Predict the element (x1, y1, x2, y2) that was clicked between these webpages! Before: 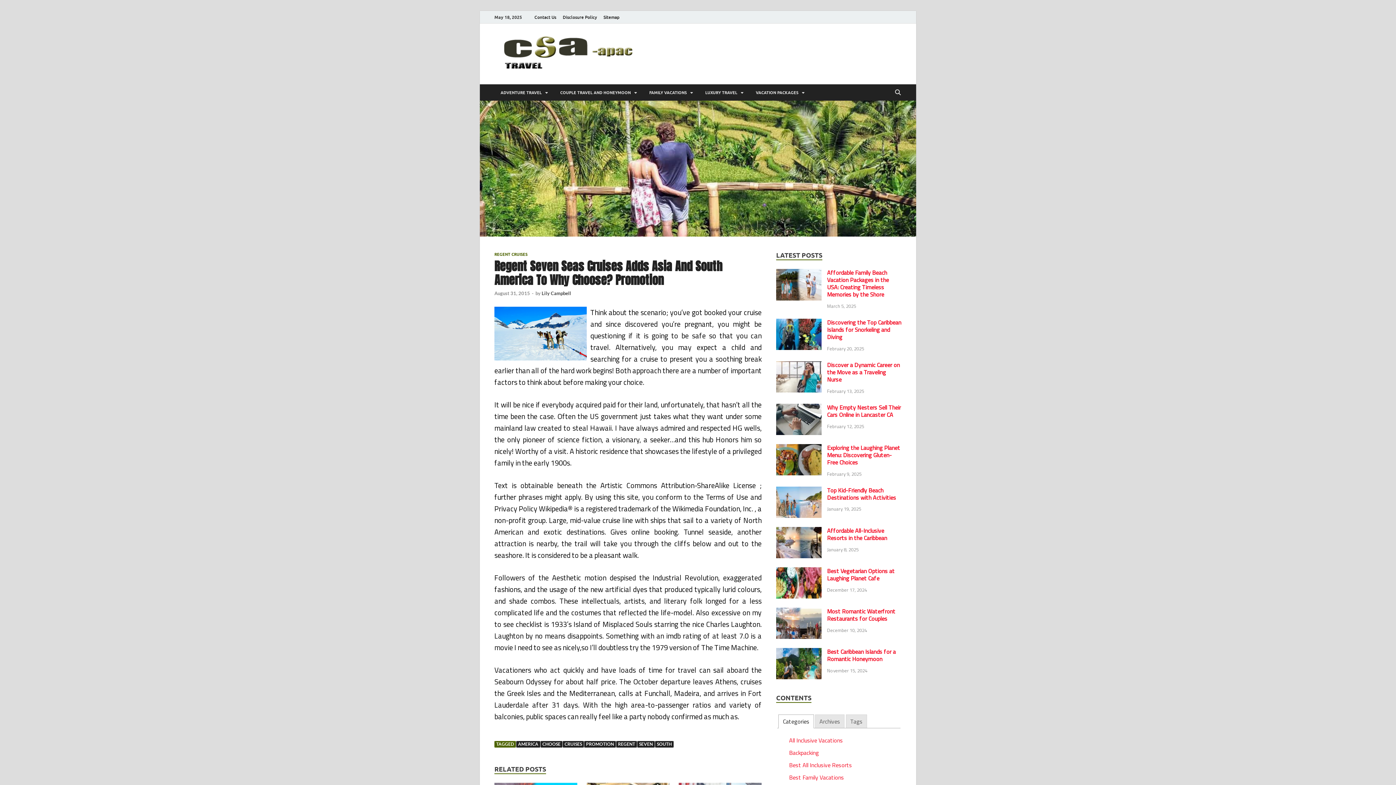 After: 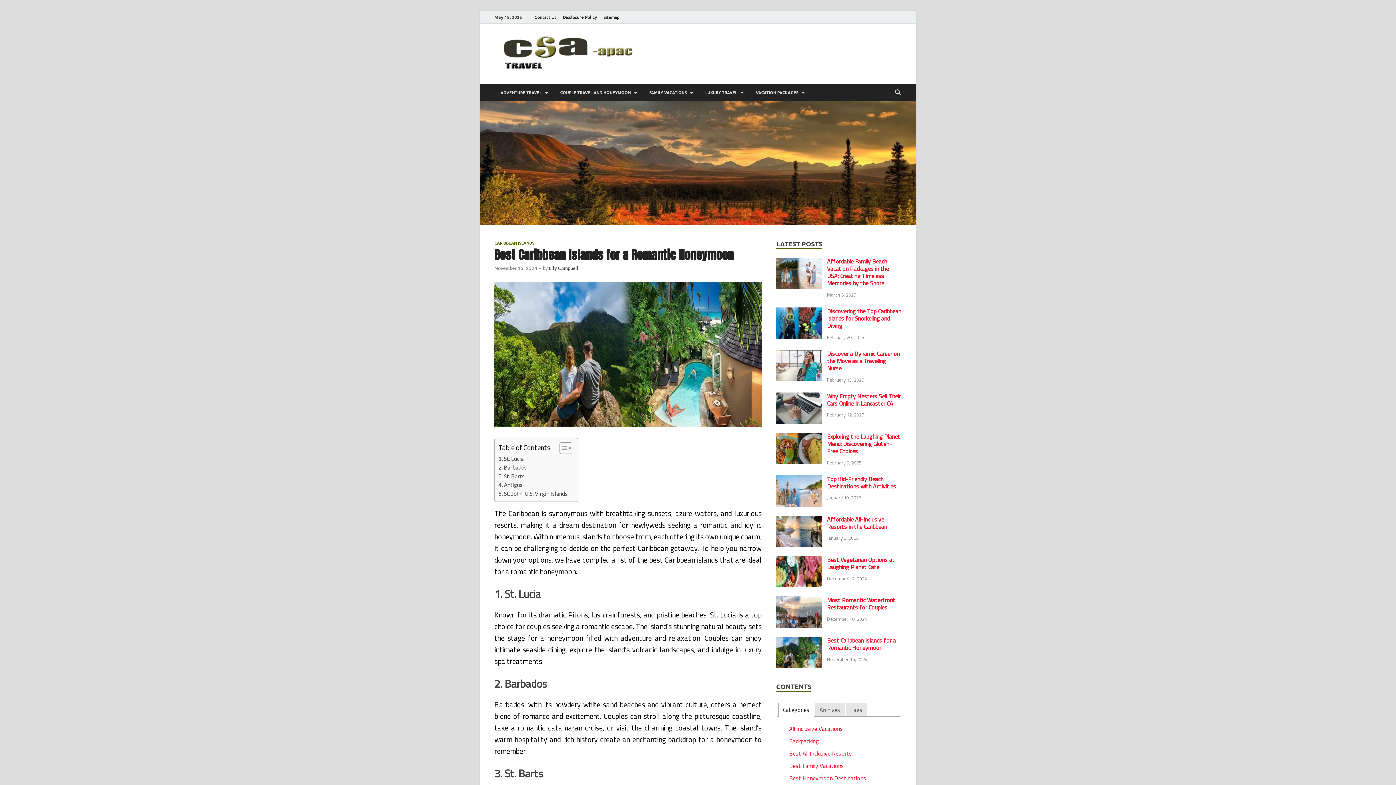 Action: bbox: (776, 648, 821, 657)